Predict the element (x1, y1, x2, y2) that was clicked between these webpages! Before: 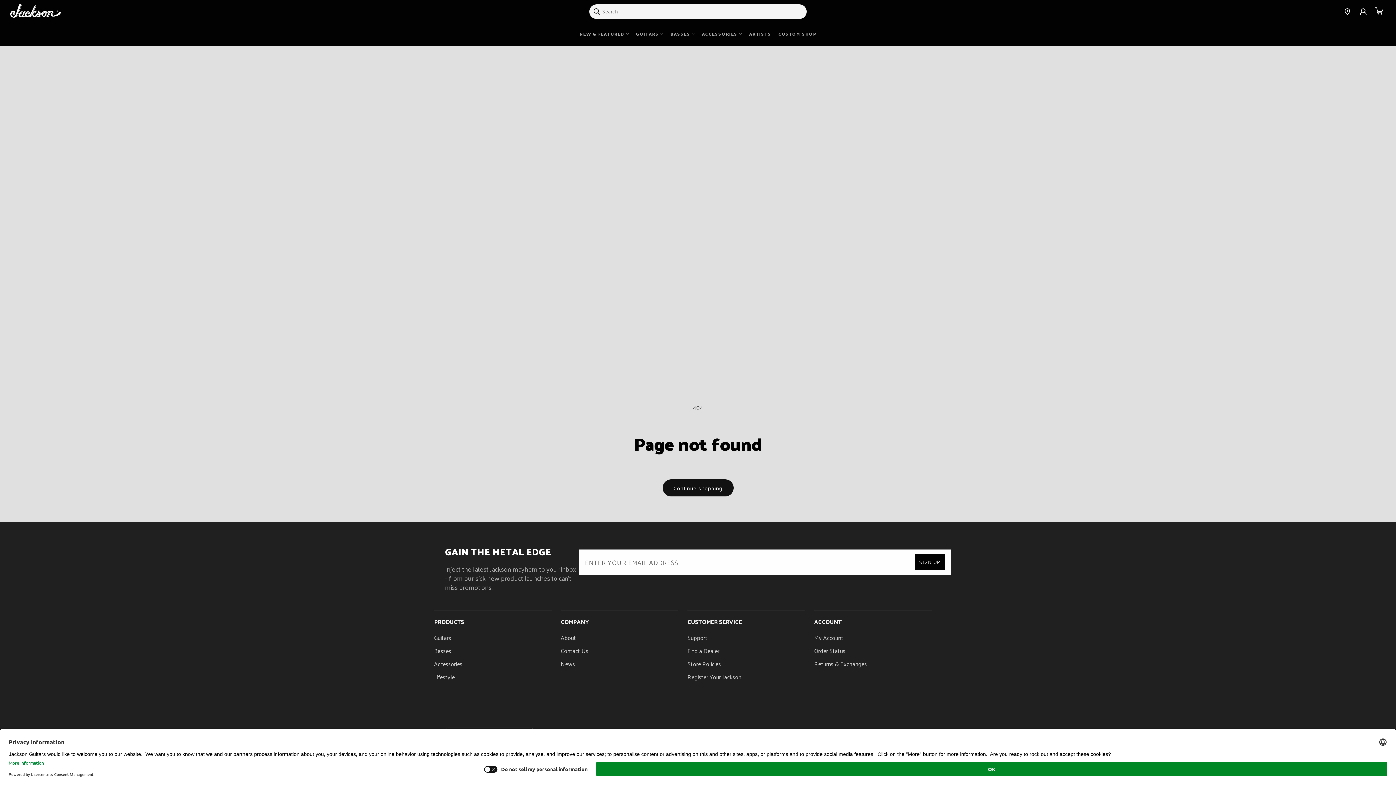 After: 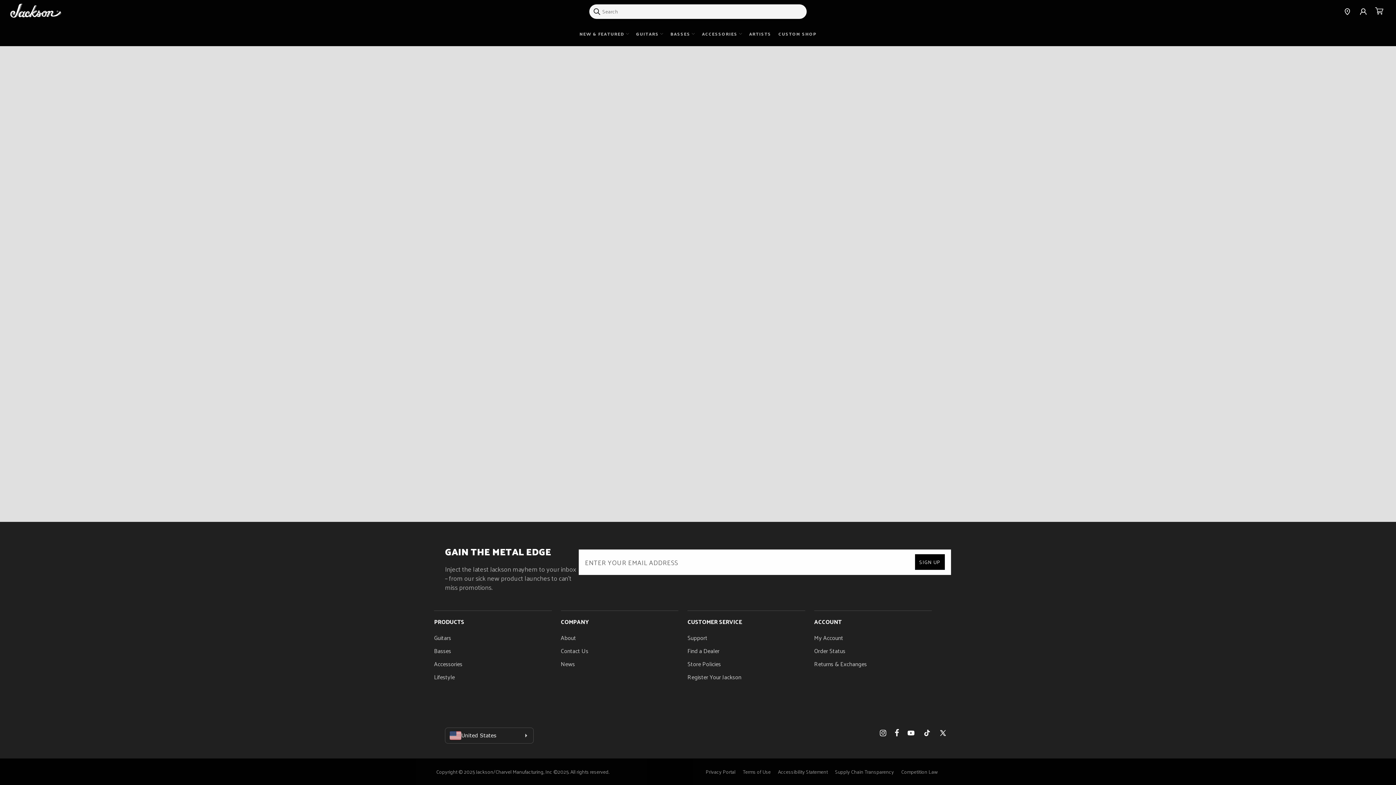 Action: bbox: (1339, 3, 1355, 19)